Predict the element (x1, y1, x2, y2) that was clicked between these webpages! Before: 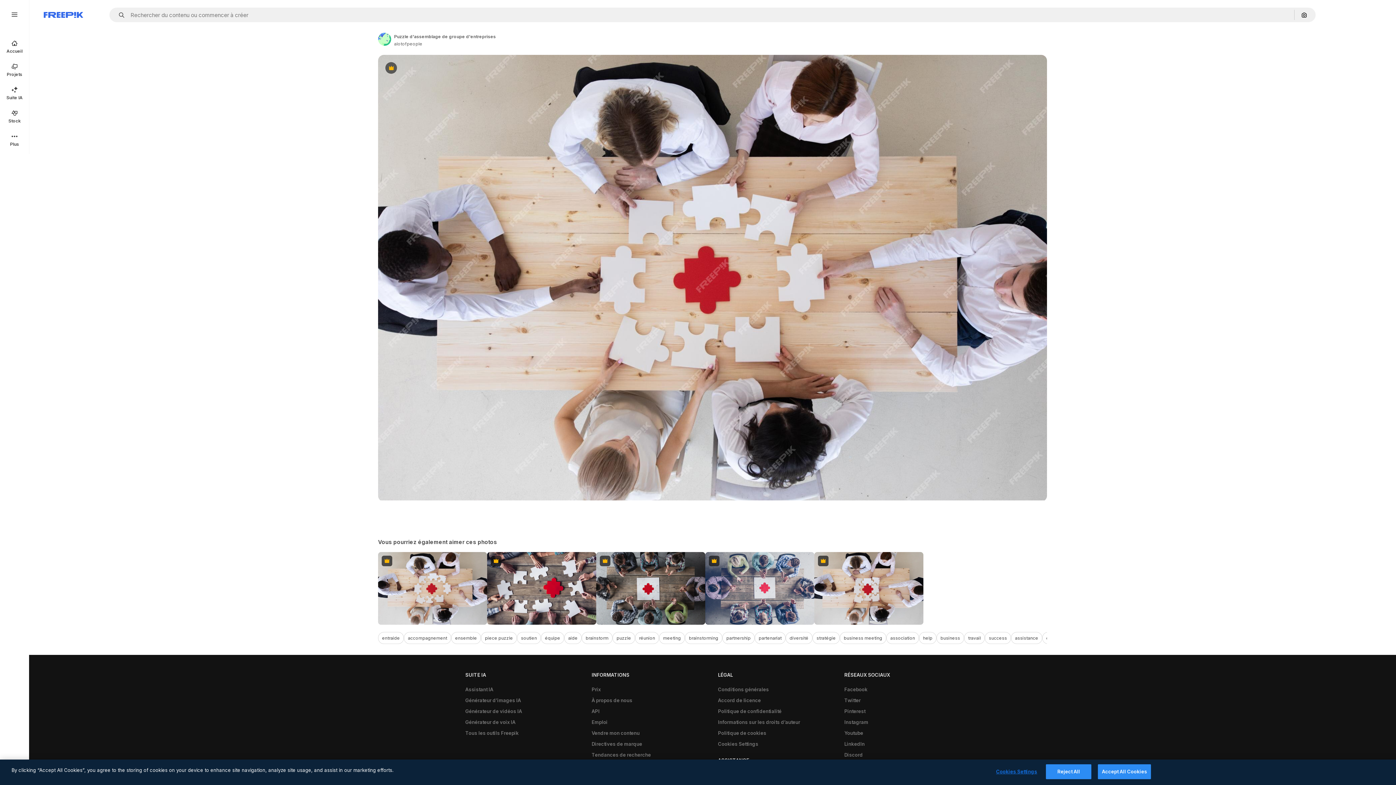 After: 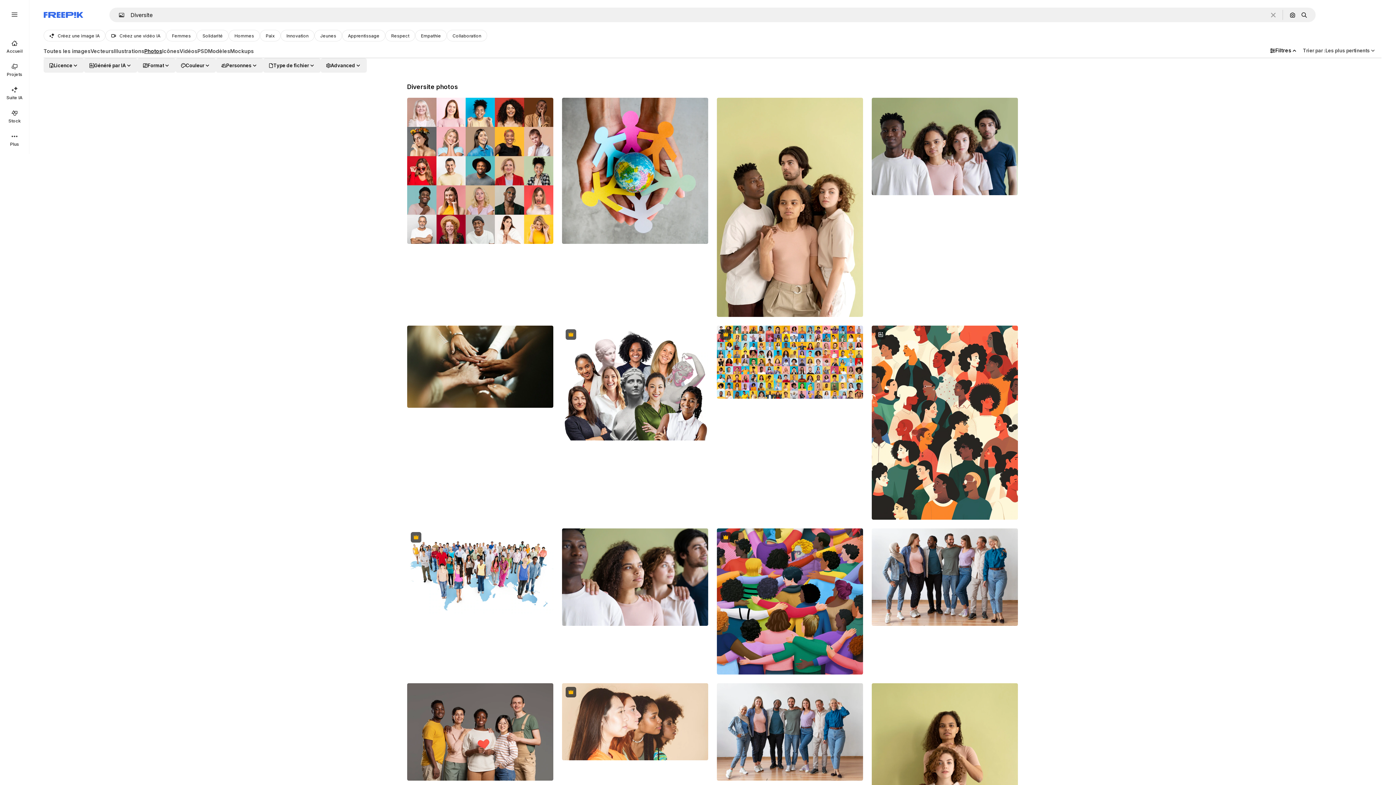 Action: label: diversité bbox: (785, 632, 812, 644)